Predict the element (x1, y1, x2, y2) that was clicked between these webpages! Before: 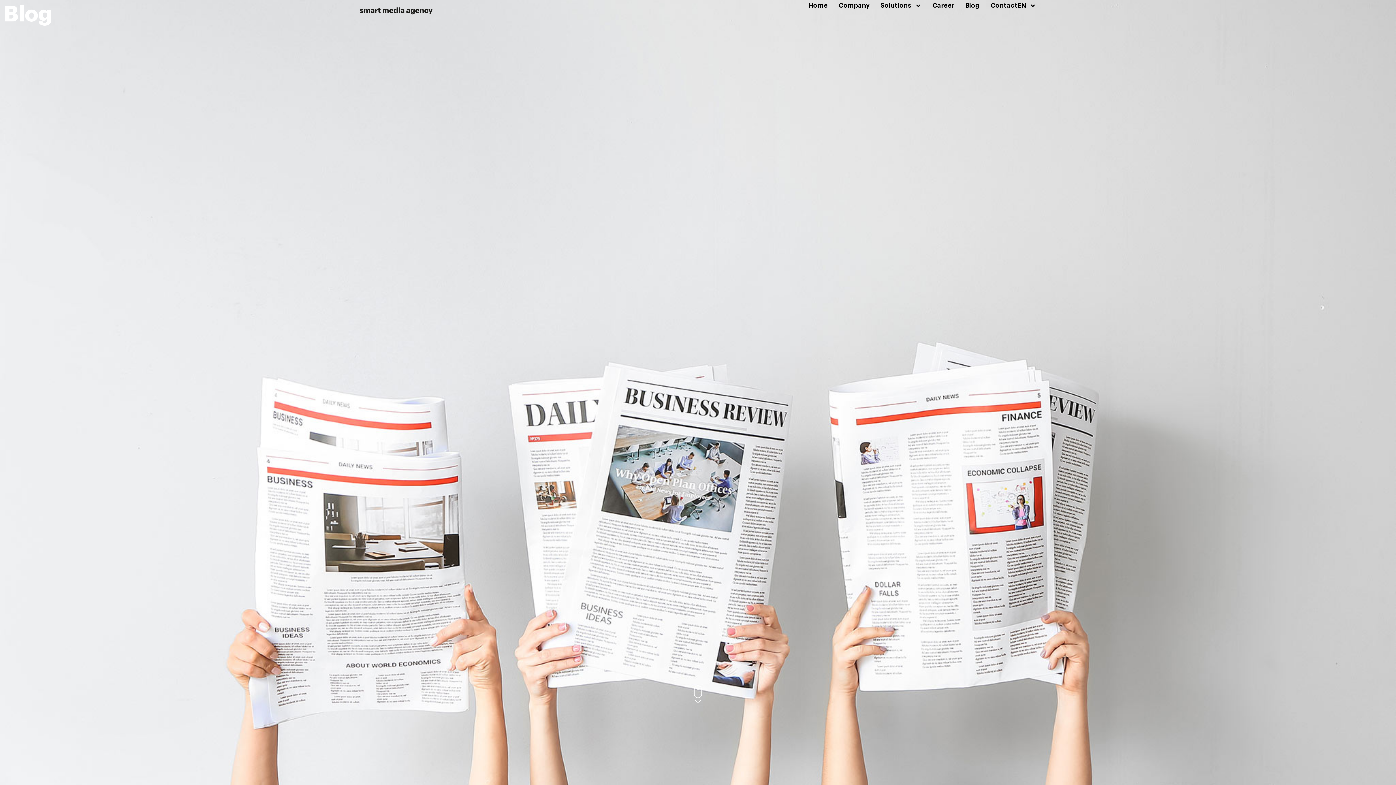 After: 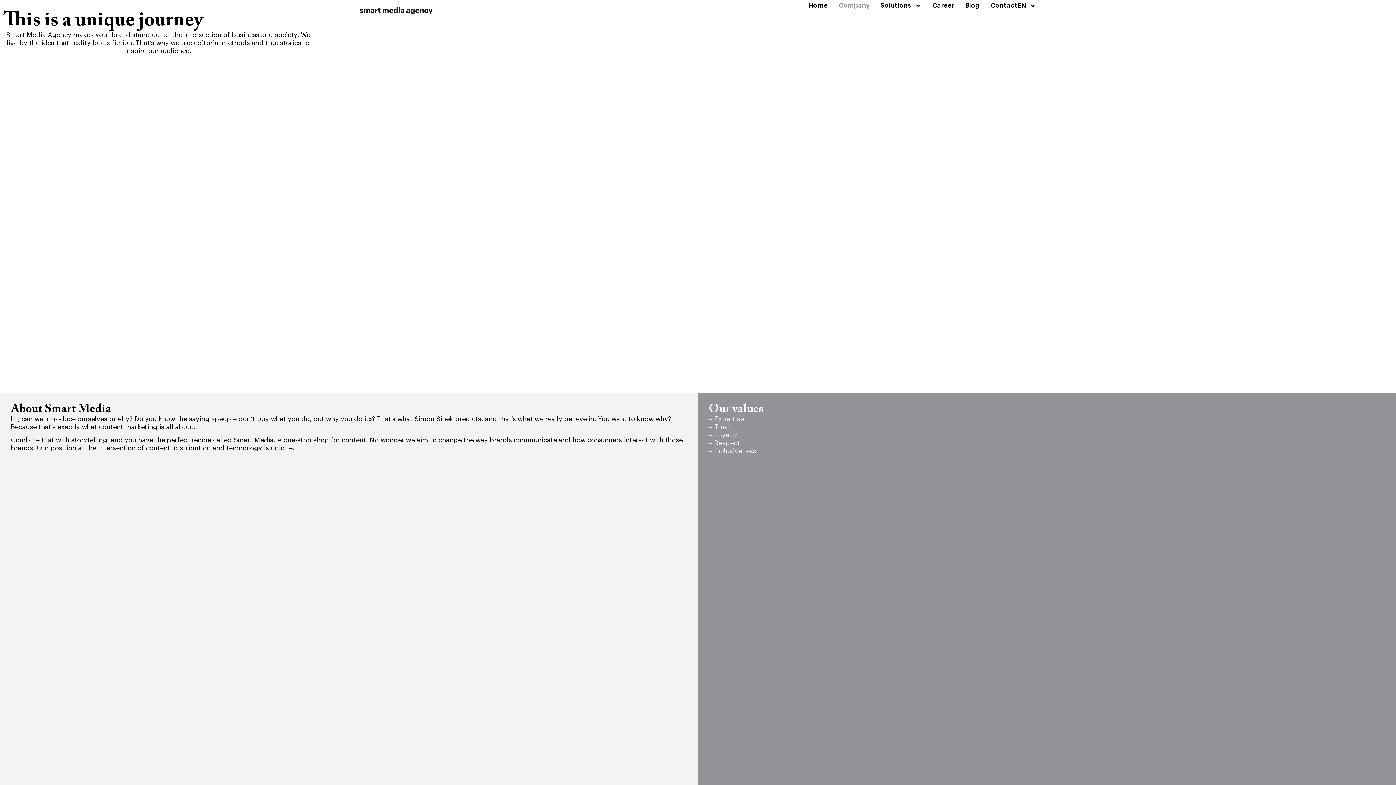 Action: bbox: (838, 1, 869, 9) label: Company